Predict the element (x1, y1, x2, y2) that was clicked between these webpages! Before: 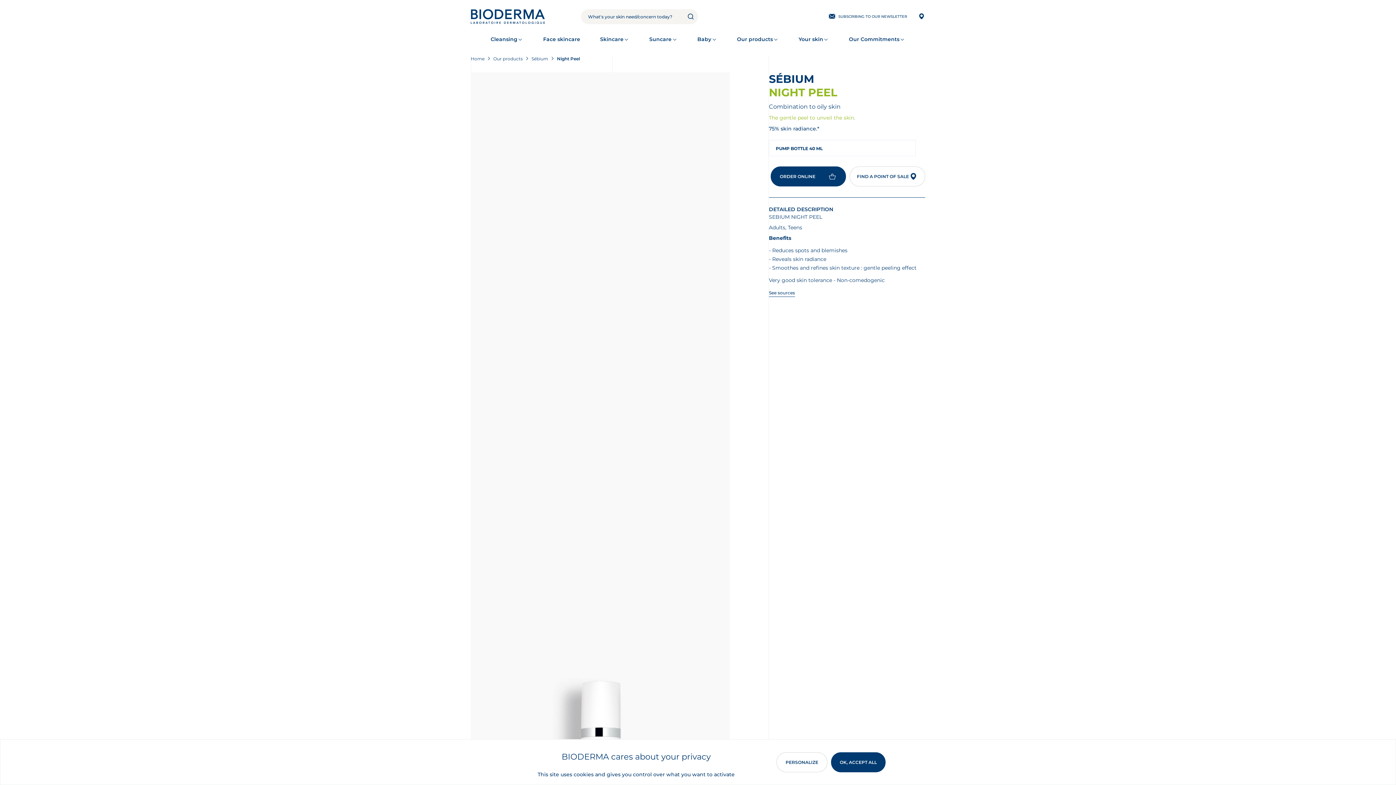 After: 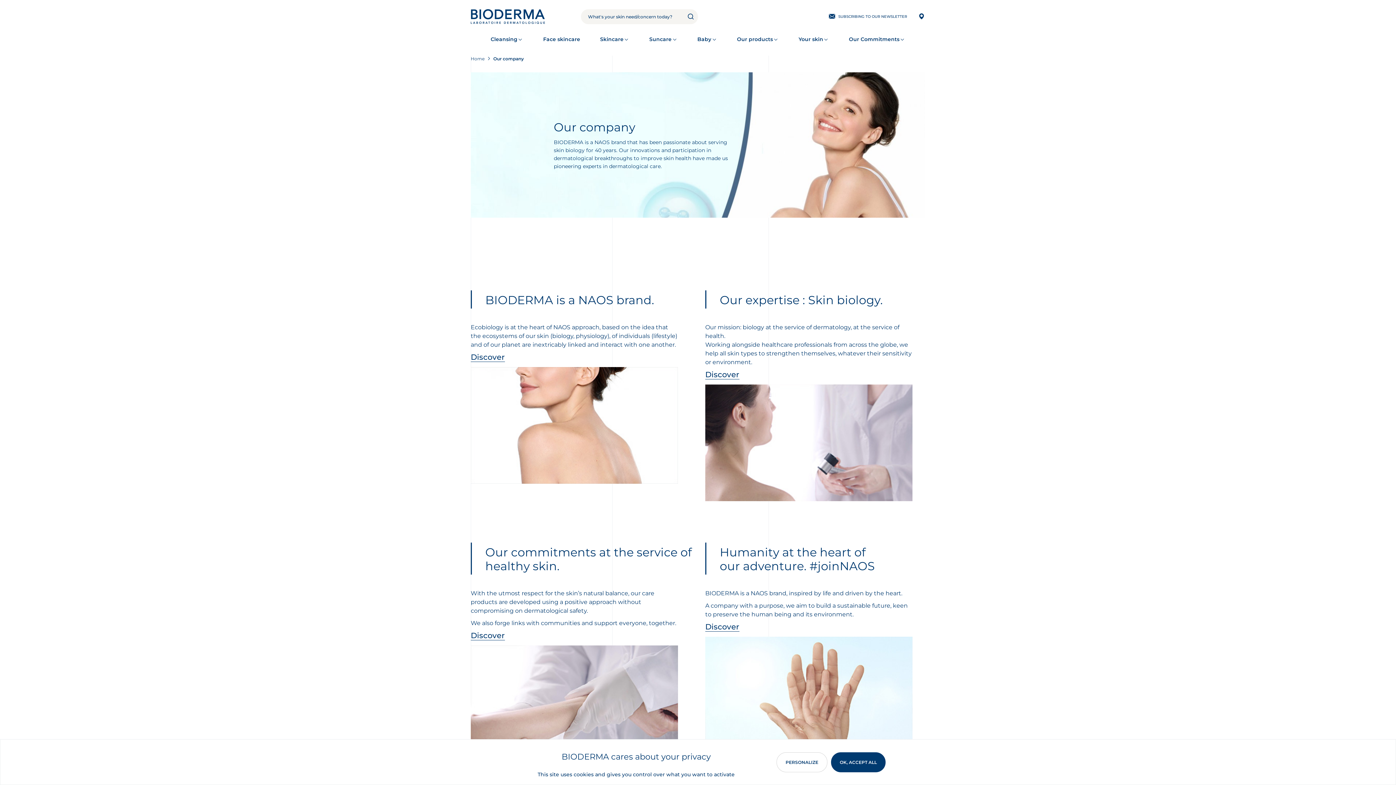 Action: label: Our Commitments bbox: (849, 24, 905, 54)